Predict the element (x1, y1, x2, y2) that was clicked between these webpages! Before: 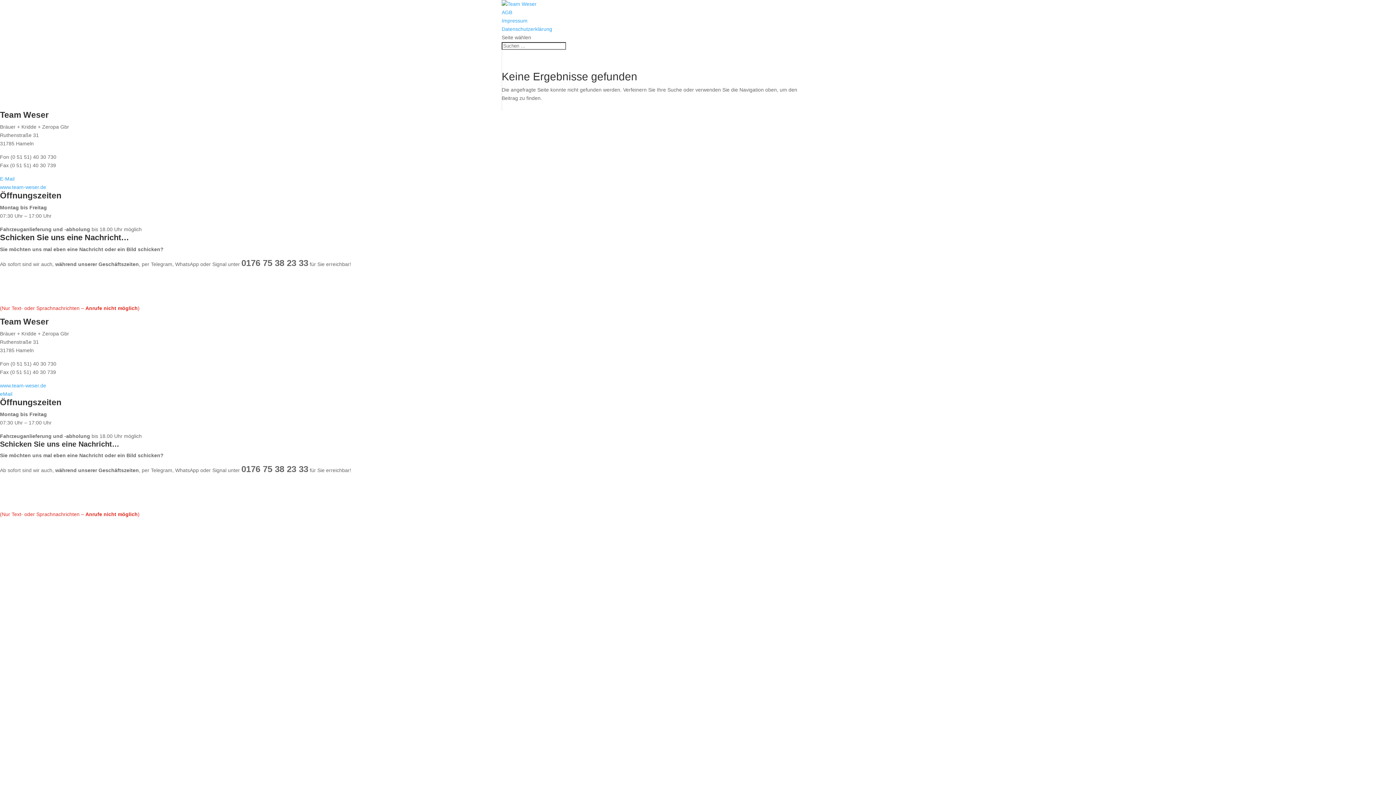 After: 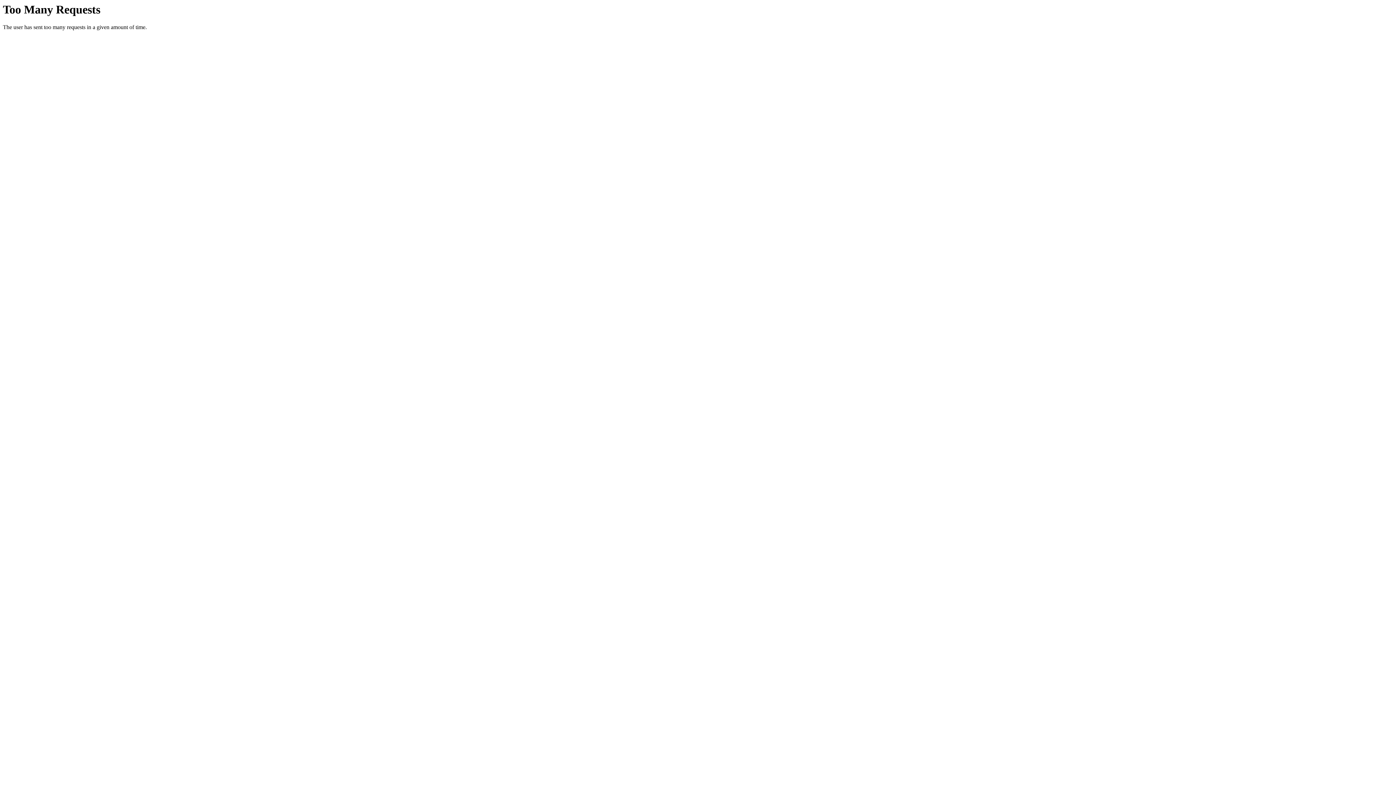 Action: bbox: (0, 184, 46, 190) label: www.team-weser.de